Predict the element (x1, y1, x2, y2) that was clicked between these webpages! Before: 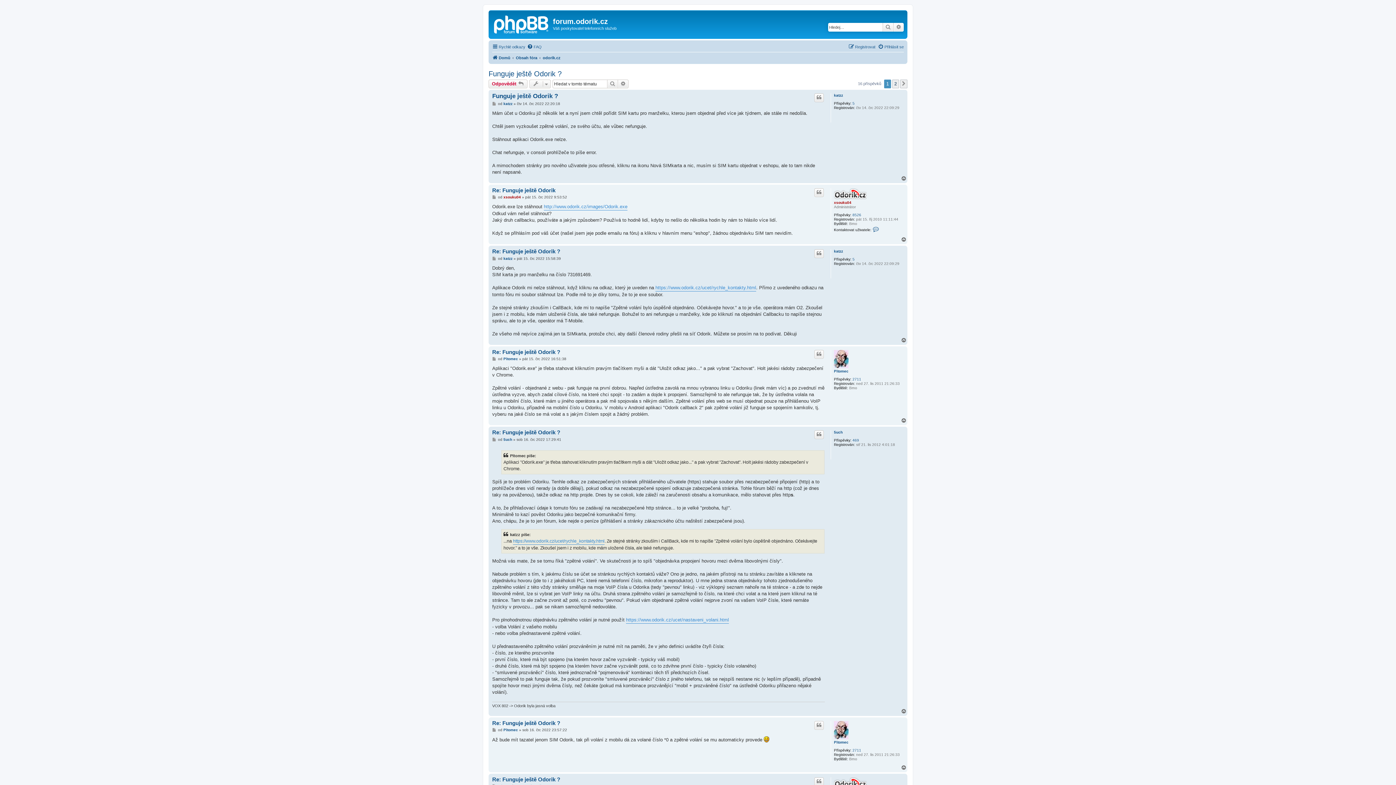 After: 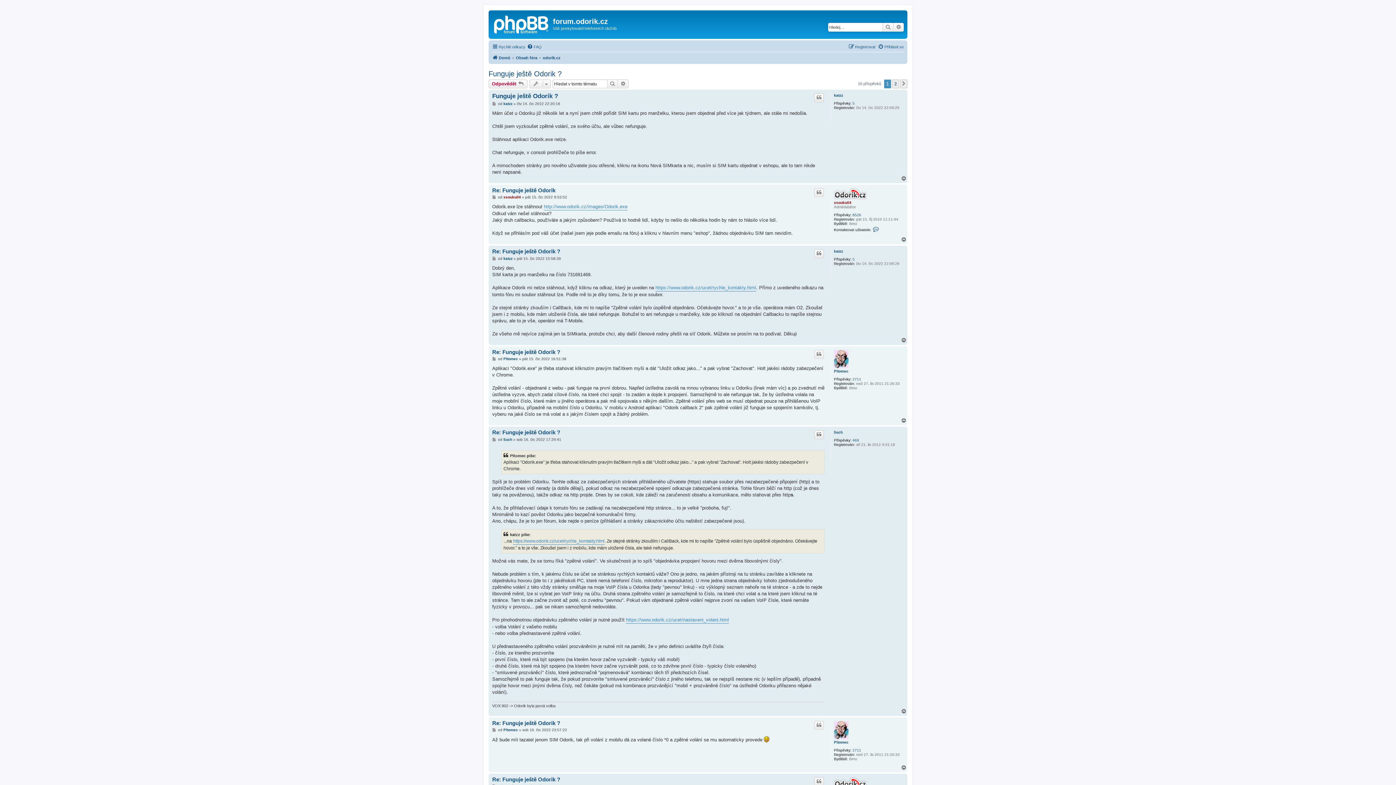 Action: bbox: (488, 69, 561, 78) label: Funguje ještě Odorik ?